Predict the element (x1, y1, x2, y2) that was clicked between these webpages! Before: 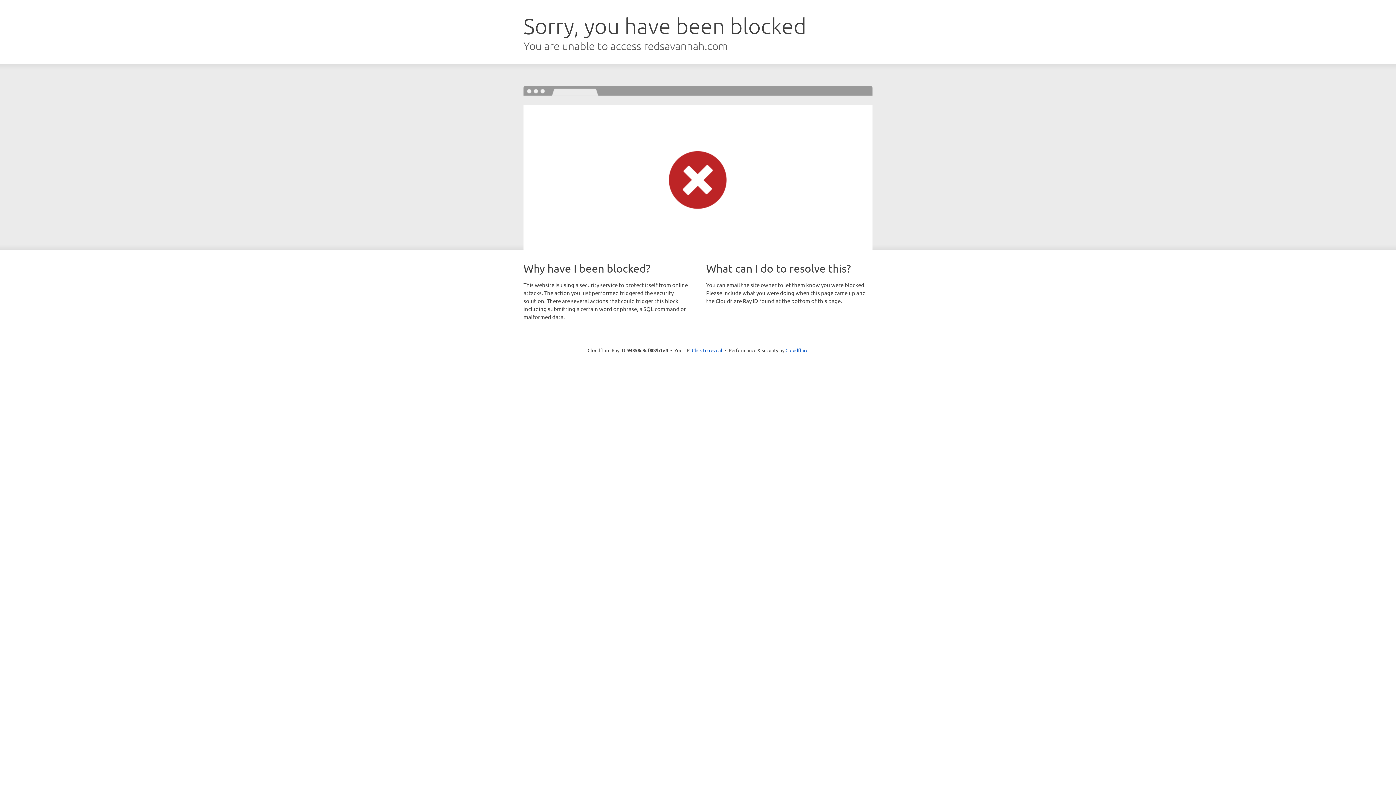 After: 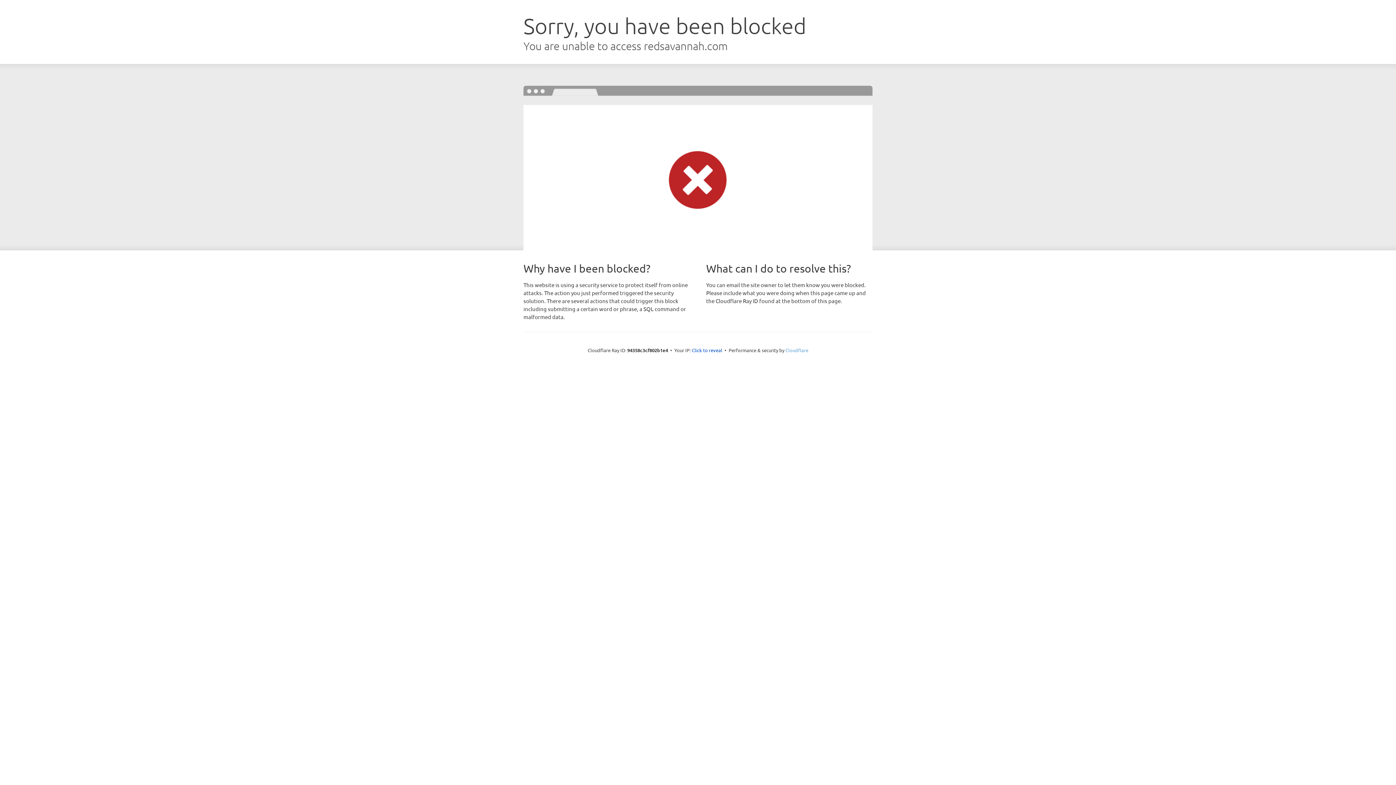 Action: label: Cloudflare bbox: (785, 347, 808, 353)